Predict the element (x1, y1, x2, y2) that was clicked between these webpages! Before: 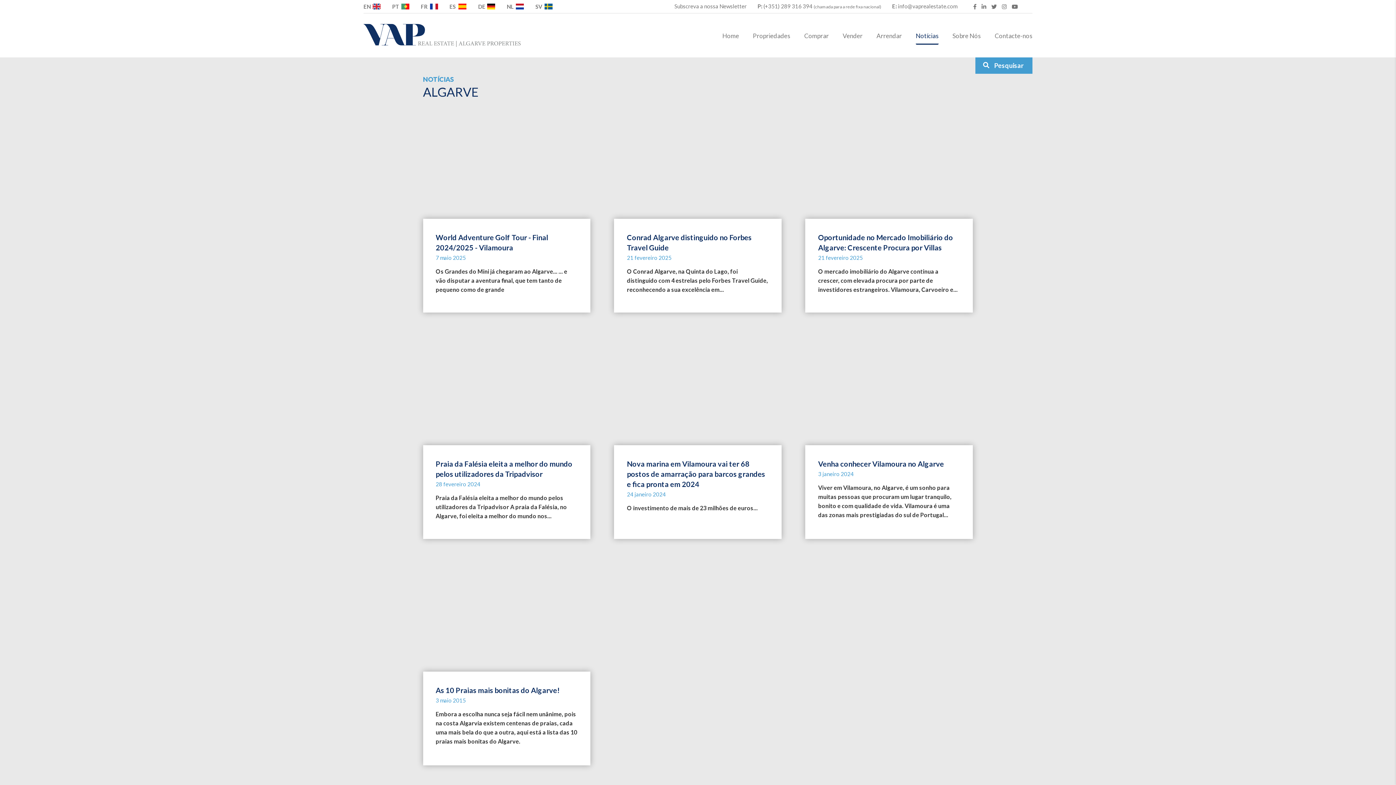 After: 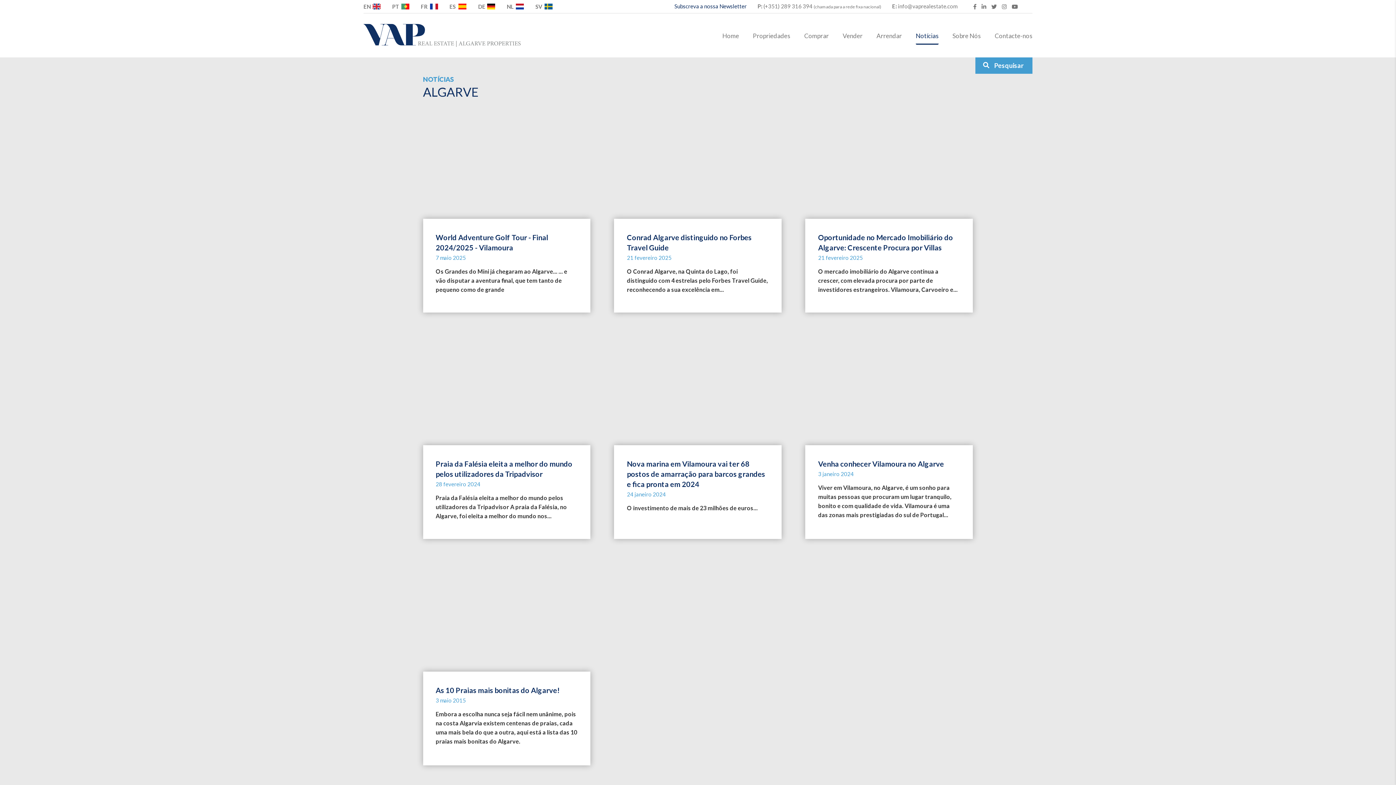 Action: label: Subscreva a nossa Newsletter bbox: (674, 1, 746, 11)